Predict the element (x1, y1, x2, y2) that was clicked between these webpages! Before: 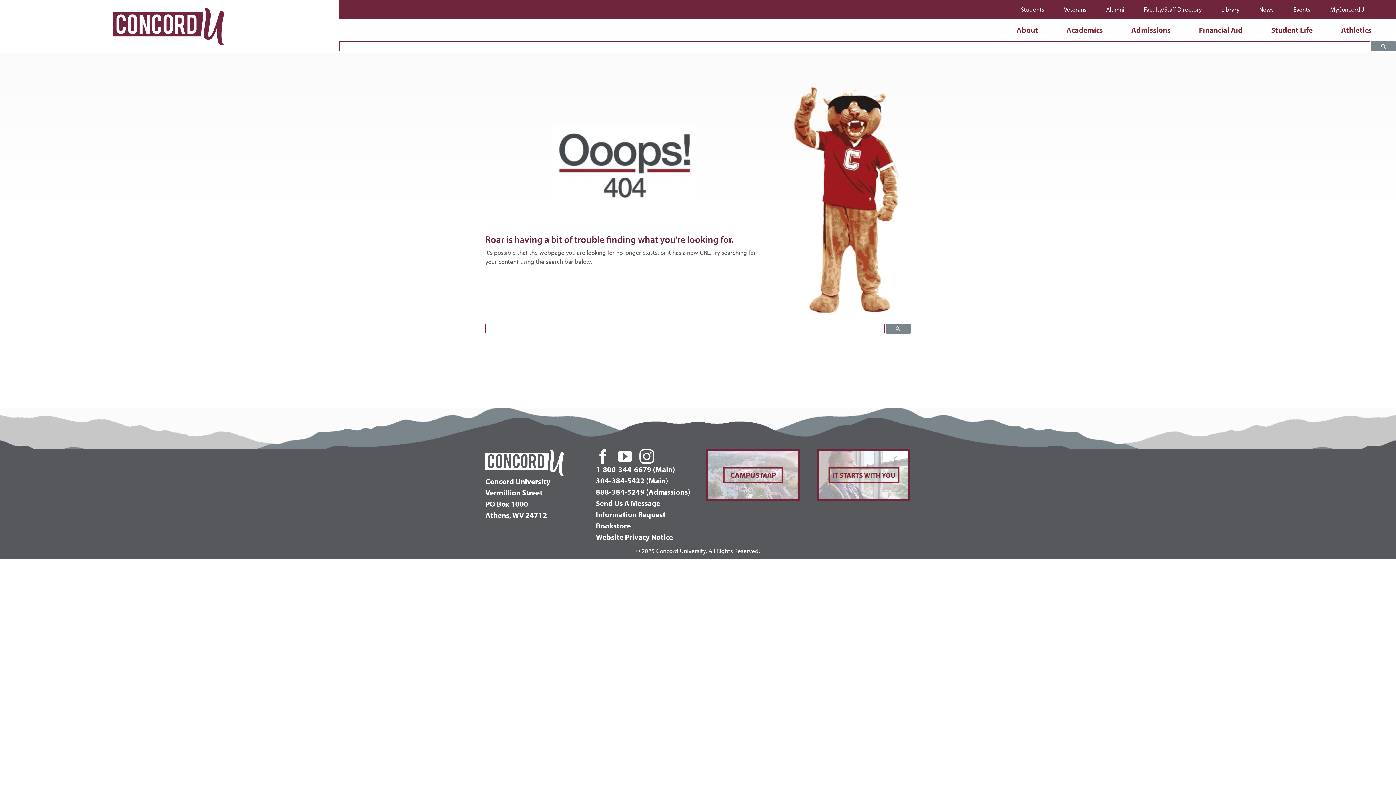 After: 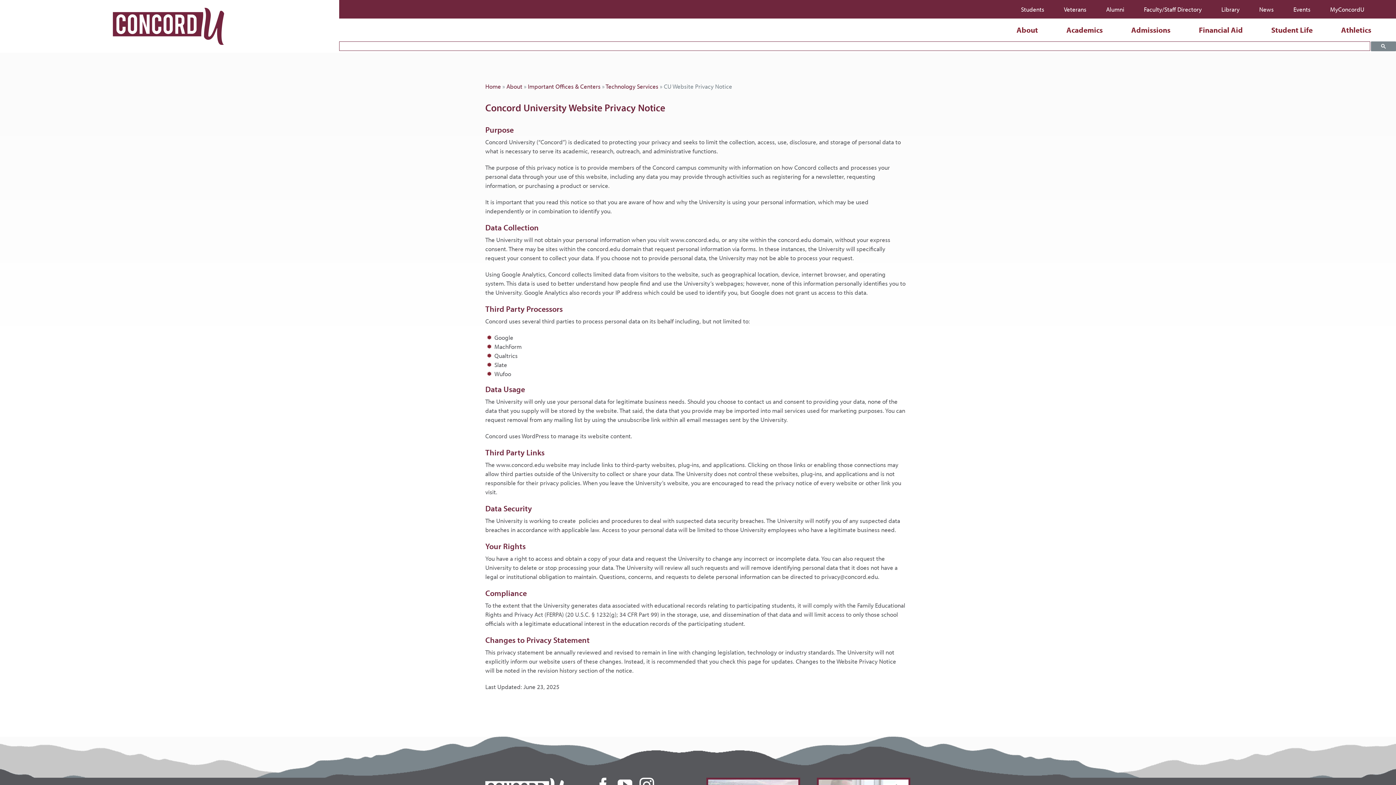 Action: bbox: (596, 532, 673, 541) label: Website Privacy Notice